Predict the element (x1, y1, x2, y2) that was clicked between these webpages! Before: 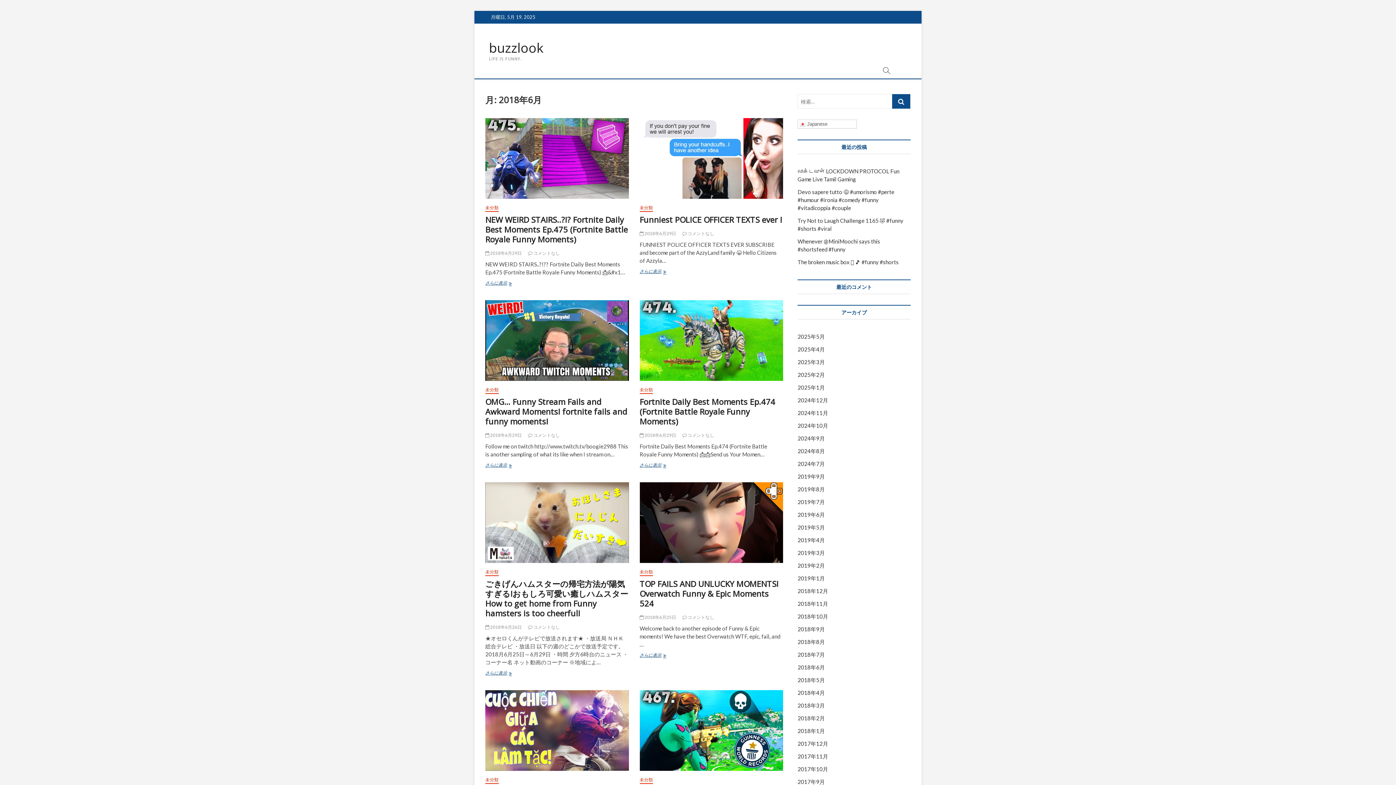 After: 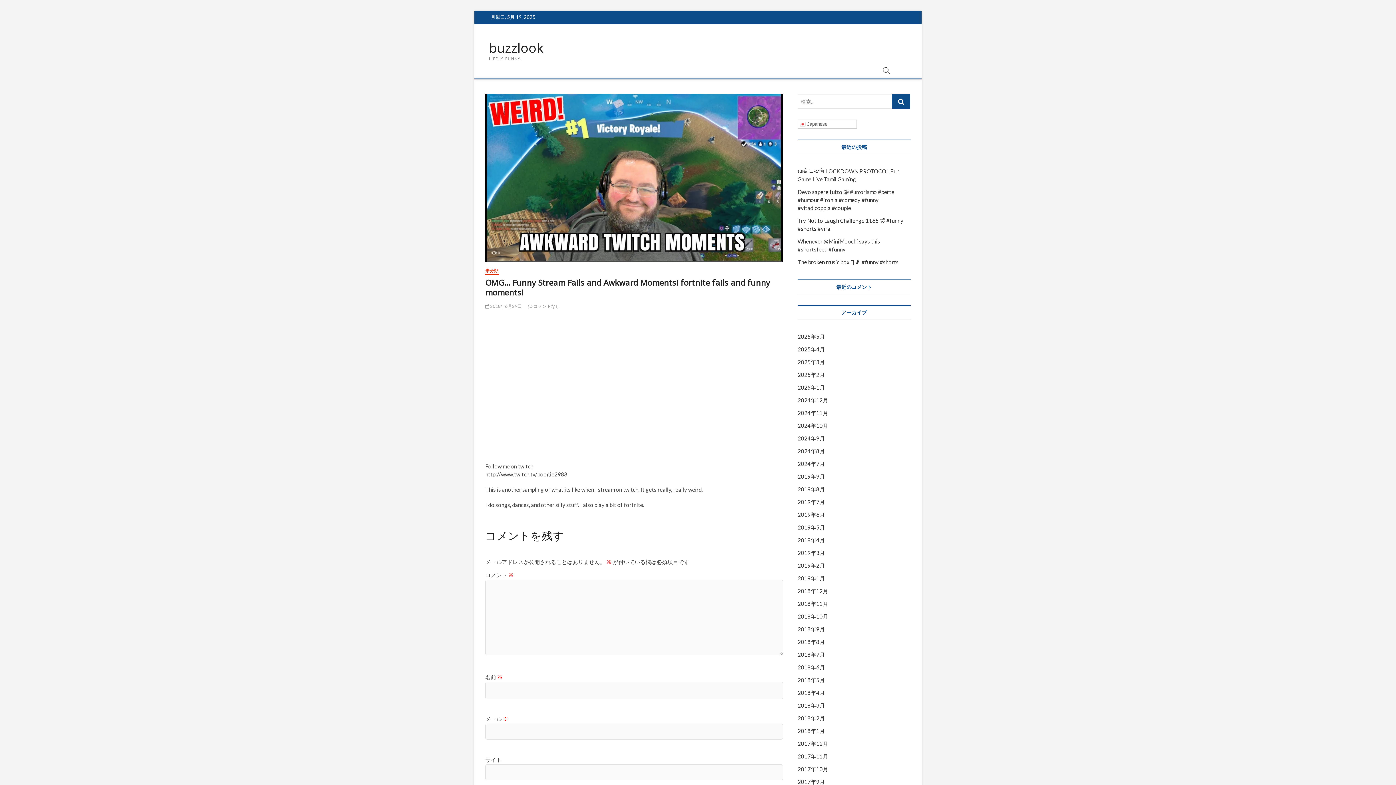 Action: bbox: (485, 300, 628, 381)